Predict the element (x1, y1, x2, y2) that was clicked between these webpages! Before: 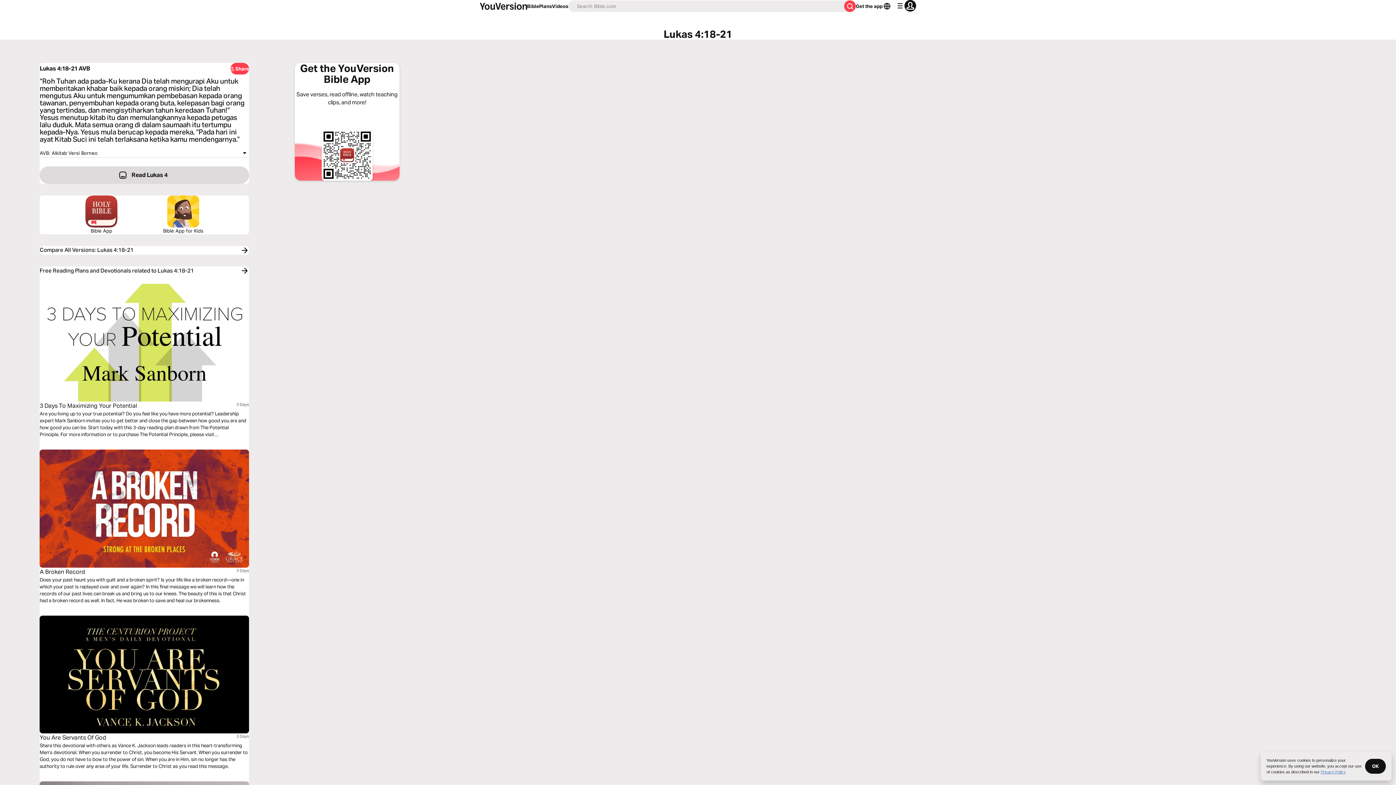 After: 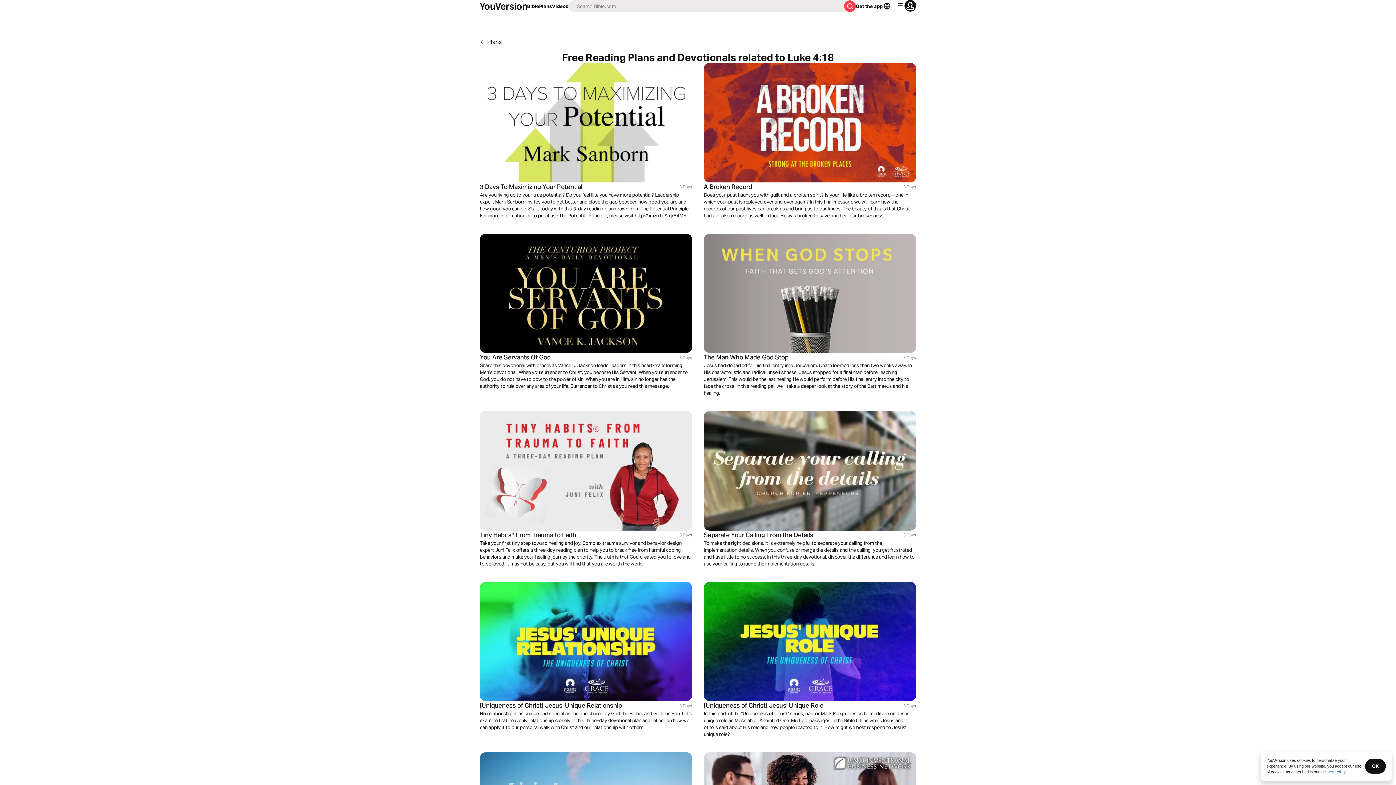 Action: label: Free Reading Plans and Devotionals related to Lukas 4:18-21 bbox: (39, 266, 249, 275)